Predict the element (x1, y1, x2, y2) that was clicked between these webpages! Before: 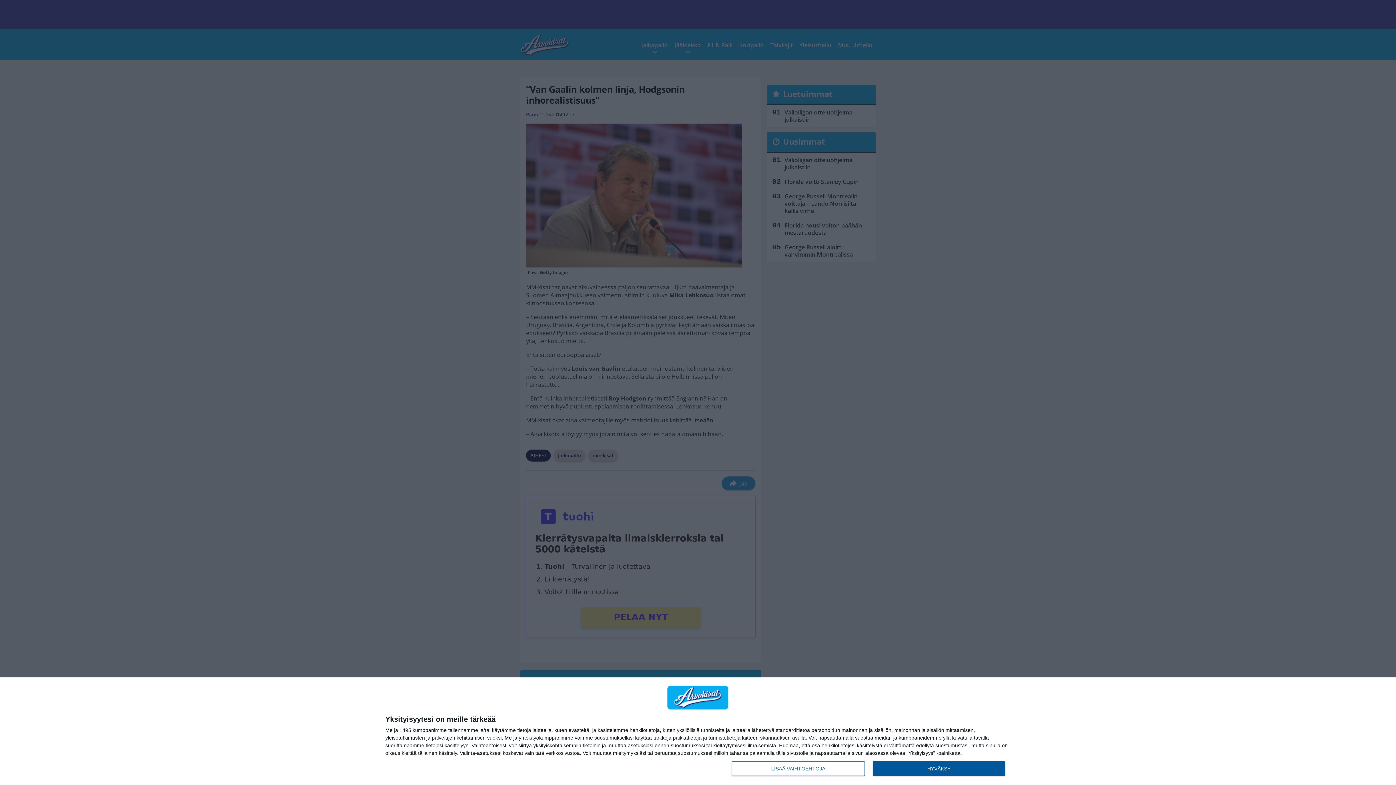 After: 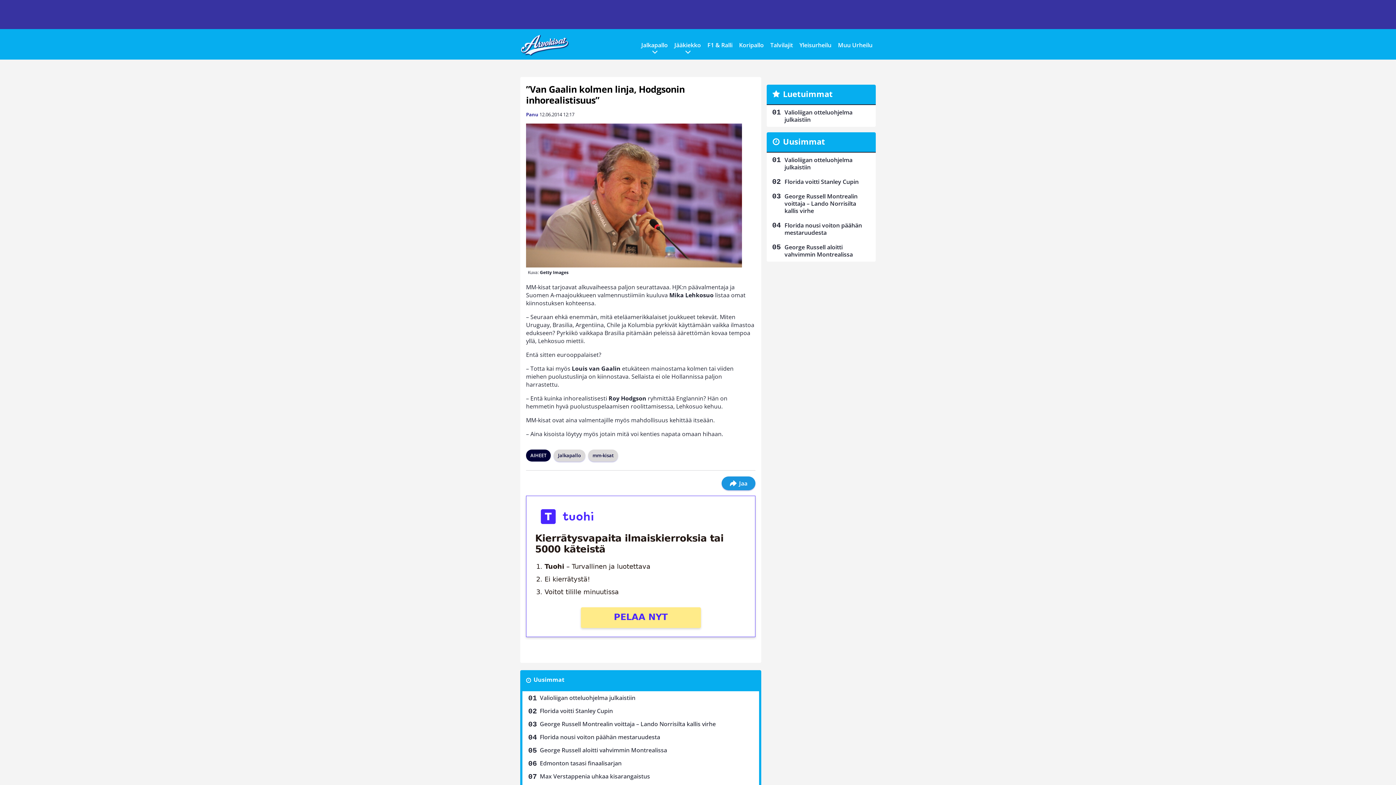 Action: bbox: (872, 761, 1005, 776) label: HYVÄKSY